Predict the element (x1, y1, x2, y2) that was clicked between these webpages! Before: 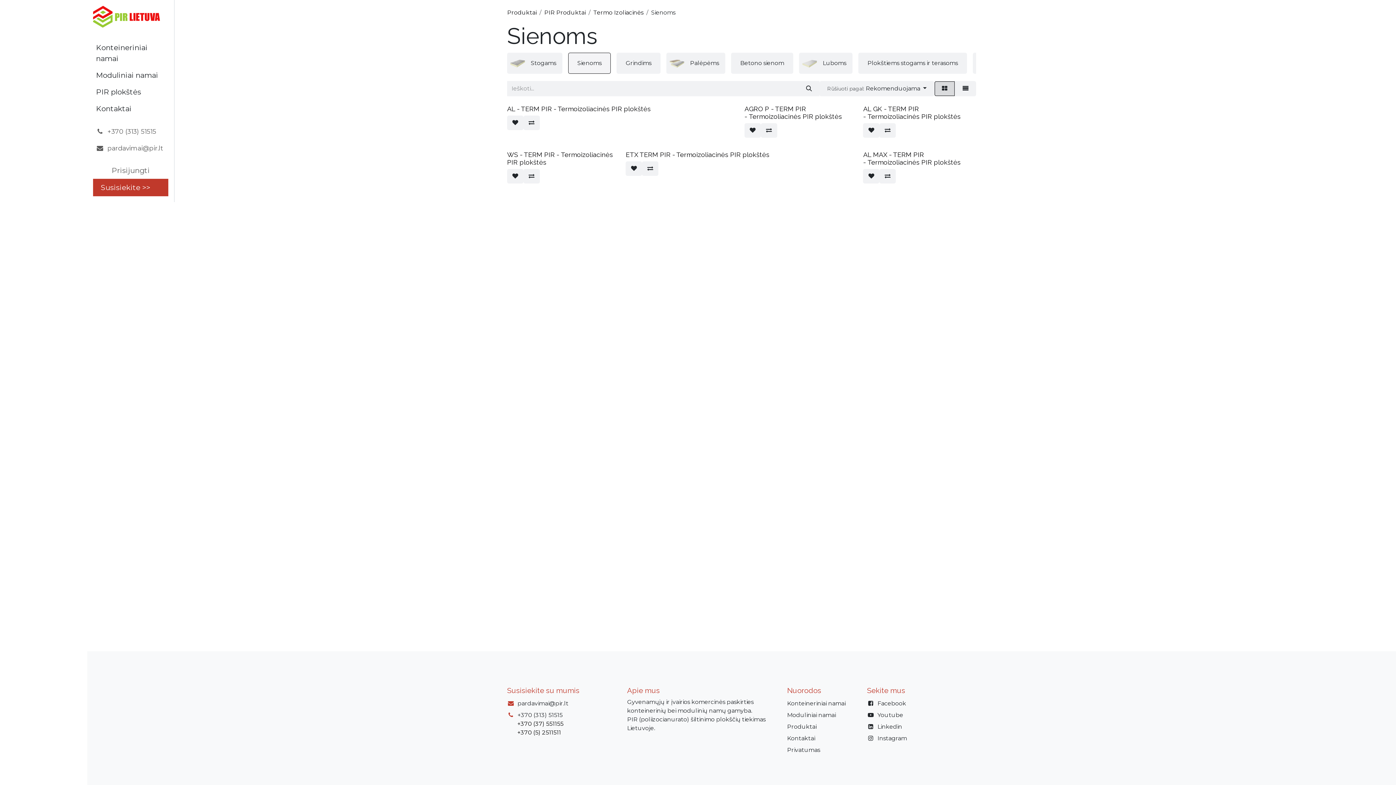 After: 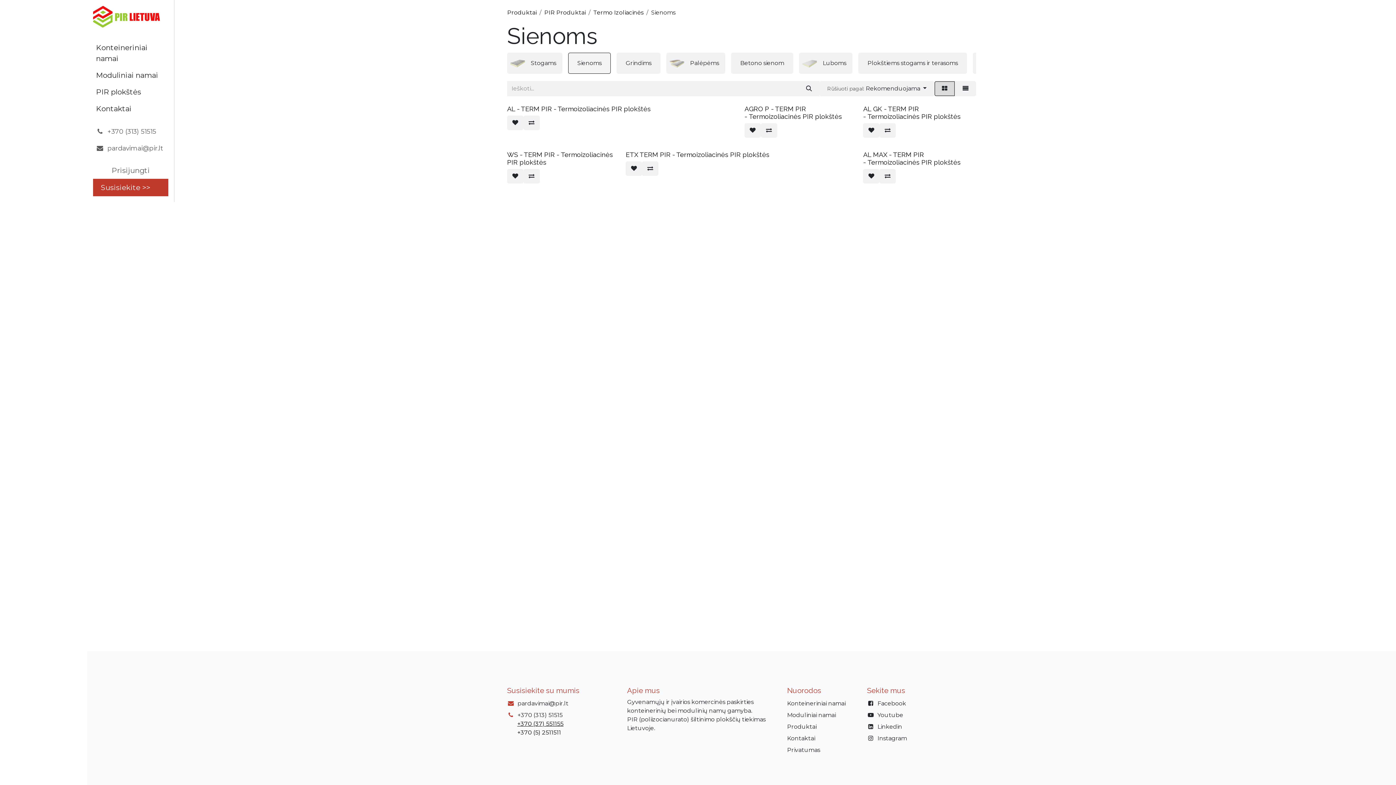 Action: bbox: (517, 720, 563, 727) label: +370 (37) 551155